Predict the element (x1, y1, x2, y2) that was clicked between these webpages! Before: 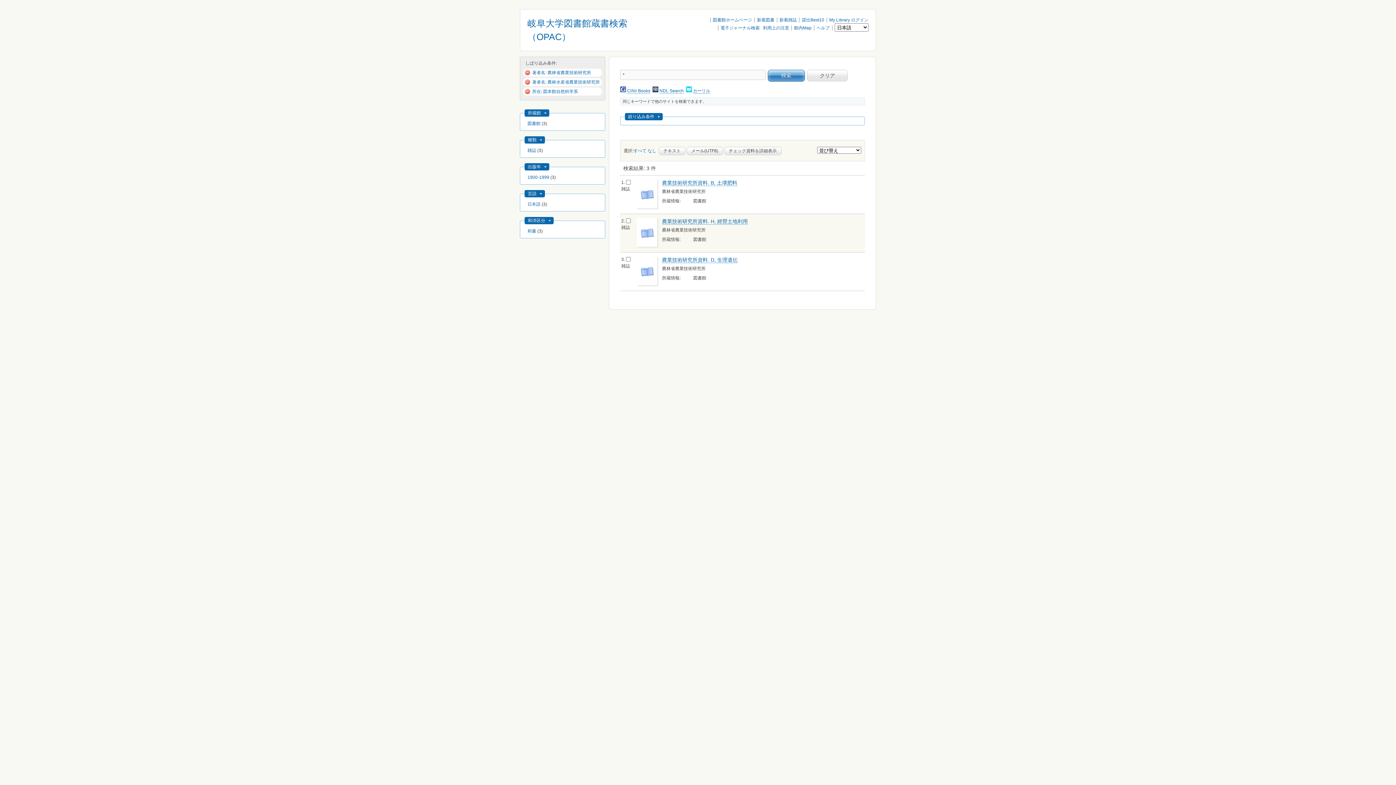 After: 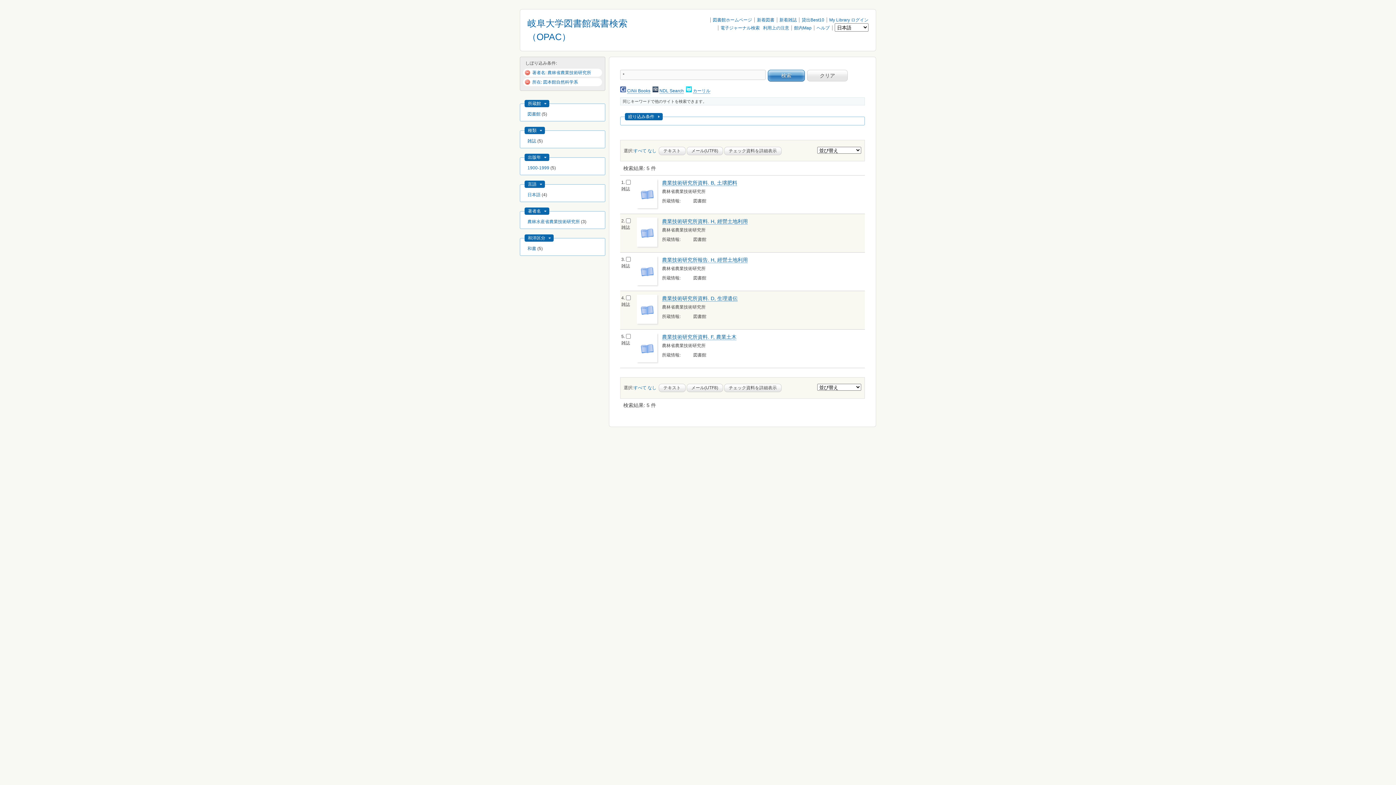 Action: label: 著者名: 農林水産省農業技術研究所 bbox: (532, 79, 600, 84)